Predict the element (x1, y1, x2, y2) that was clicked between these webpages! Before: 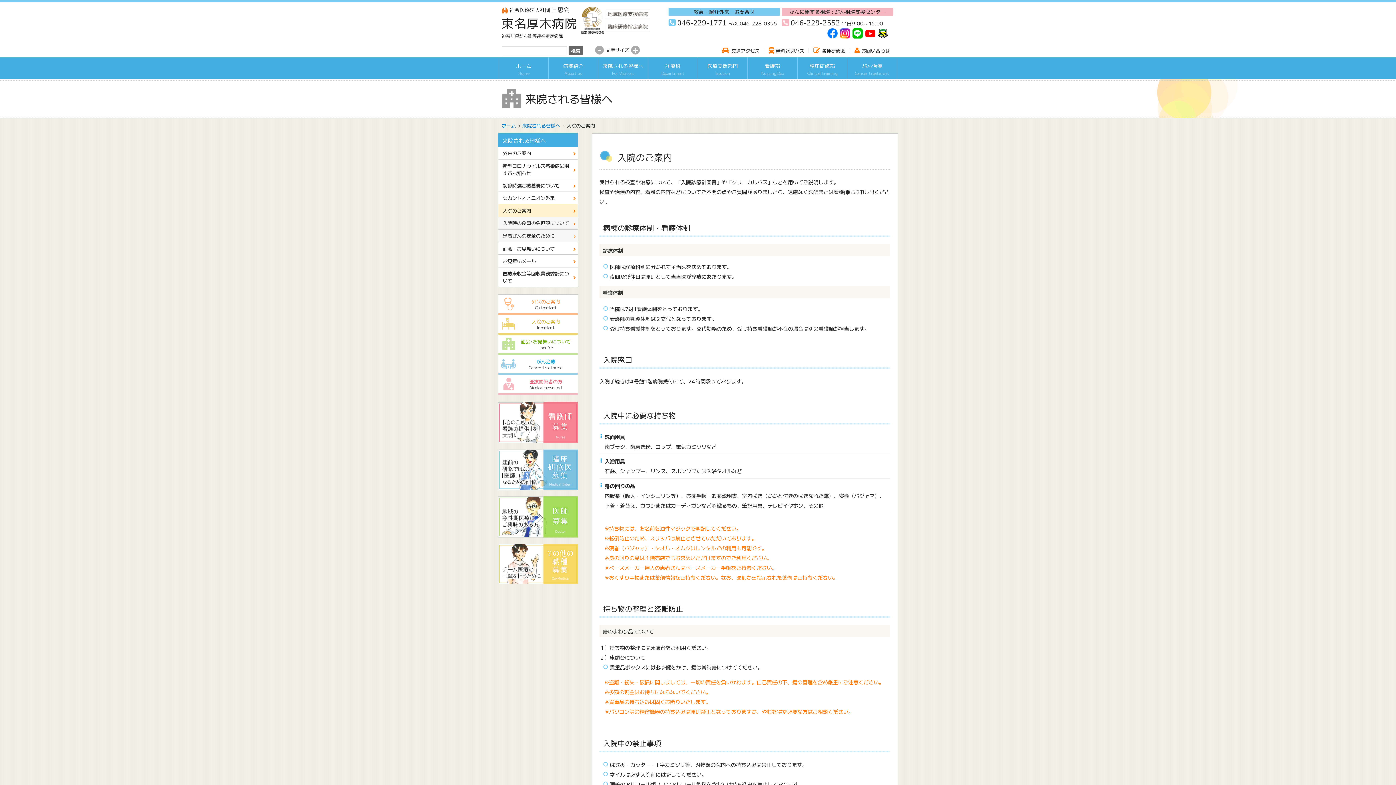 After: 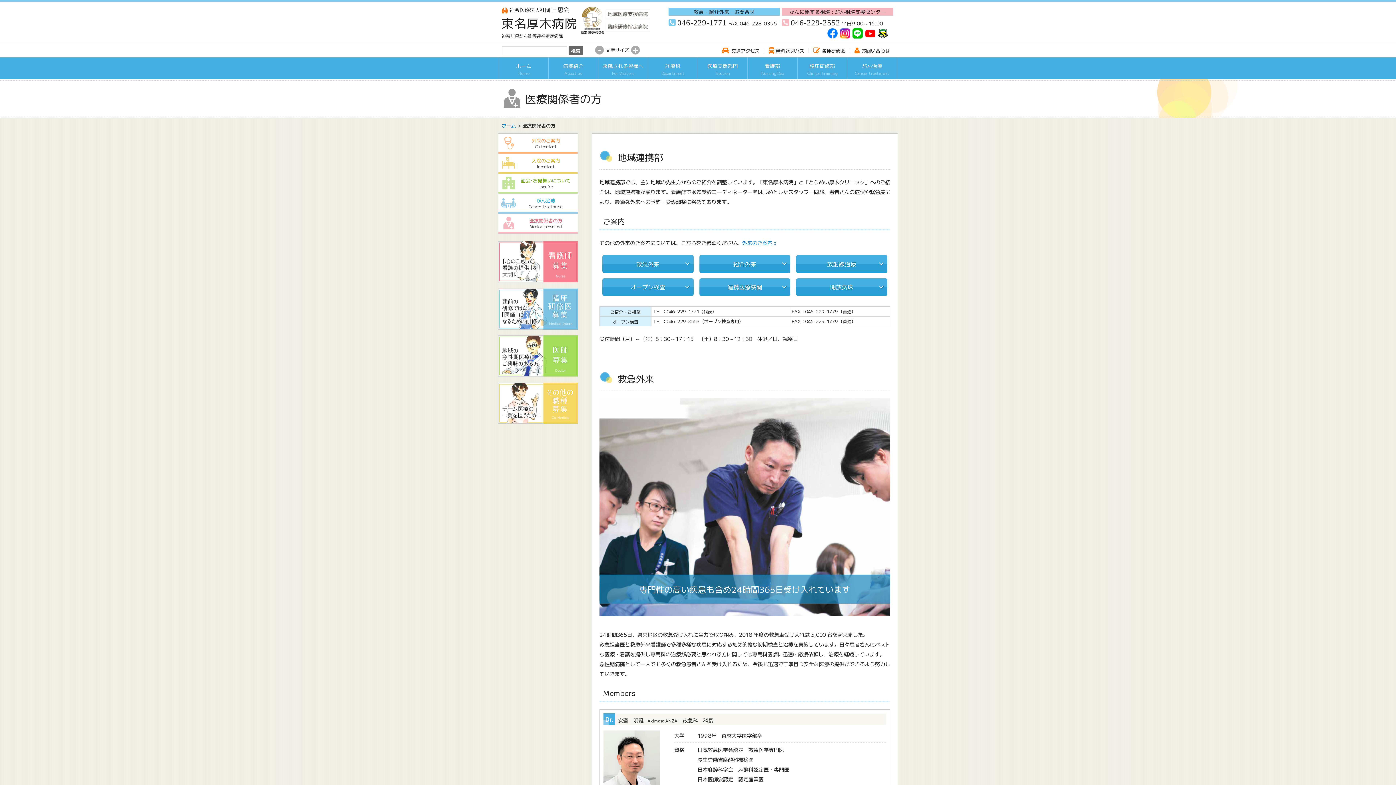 Action: label: 医療関係者の方
Medical personnel bbox: (498, 374, 577, 394)